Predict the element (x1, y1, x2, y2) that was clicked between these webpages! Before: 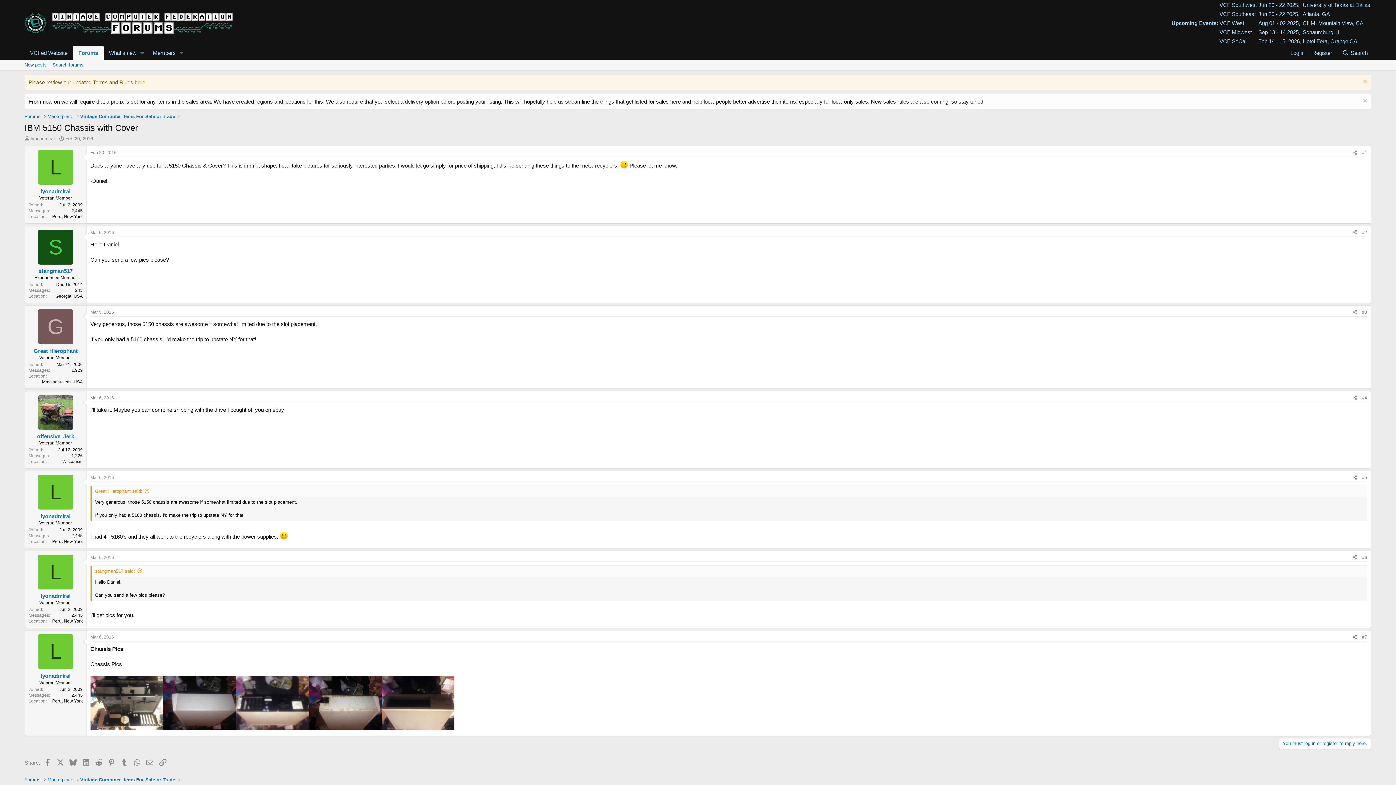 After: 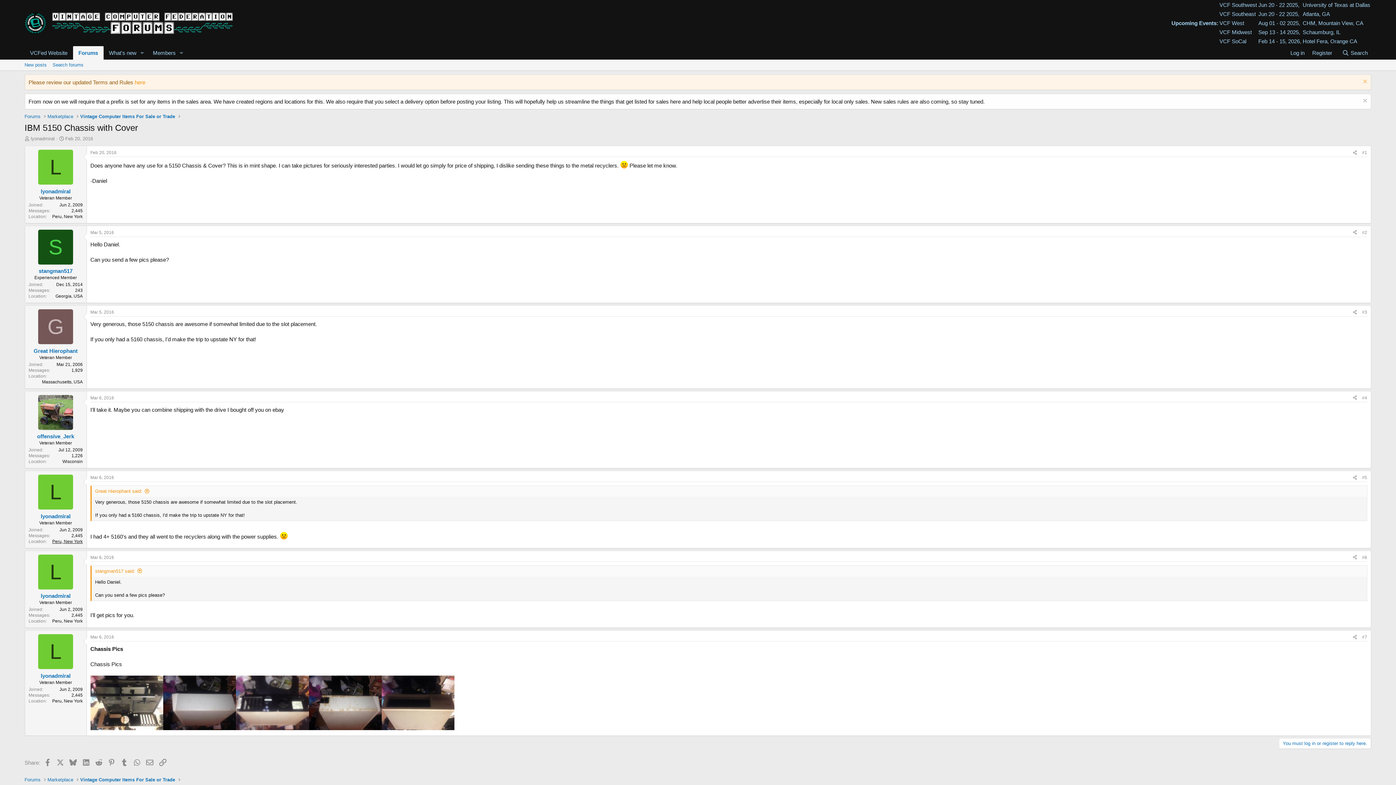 Action: bbox: (52, 539, 82, 544) label: Peru, New York